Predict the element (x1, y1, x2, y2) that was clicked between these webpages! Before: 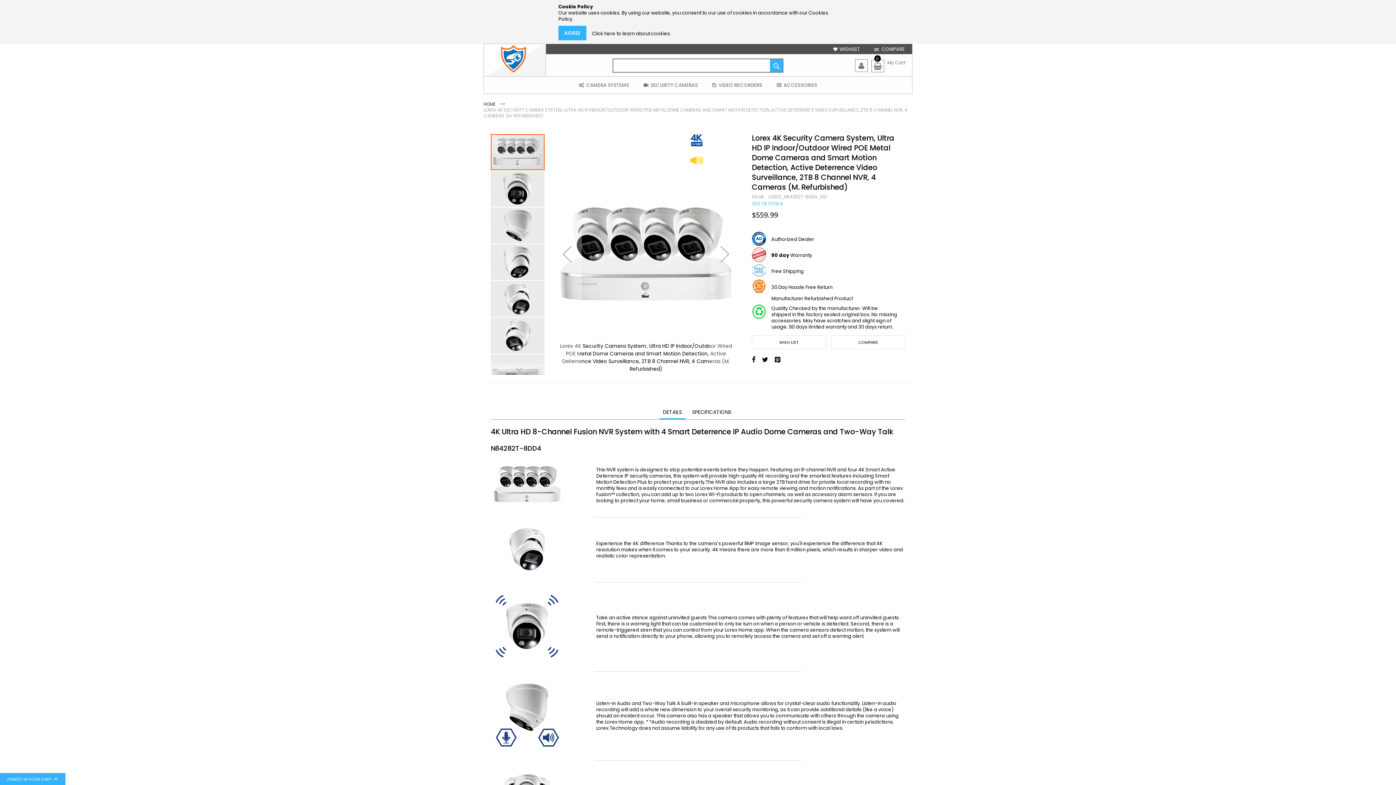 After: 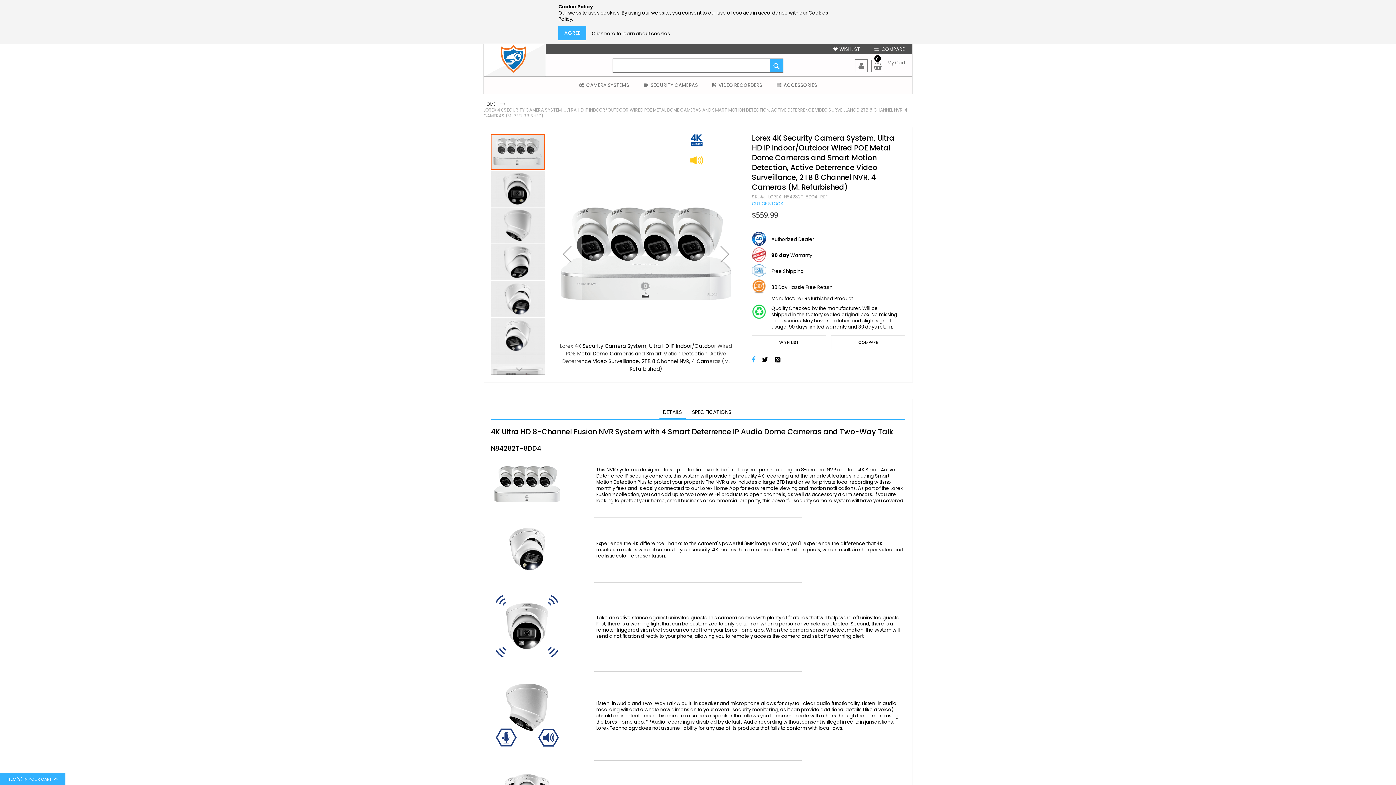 Action: label:   bbox: (752, 357, 756, 363)